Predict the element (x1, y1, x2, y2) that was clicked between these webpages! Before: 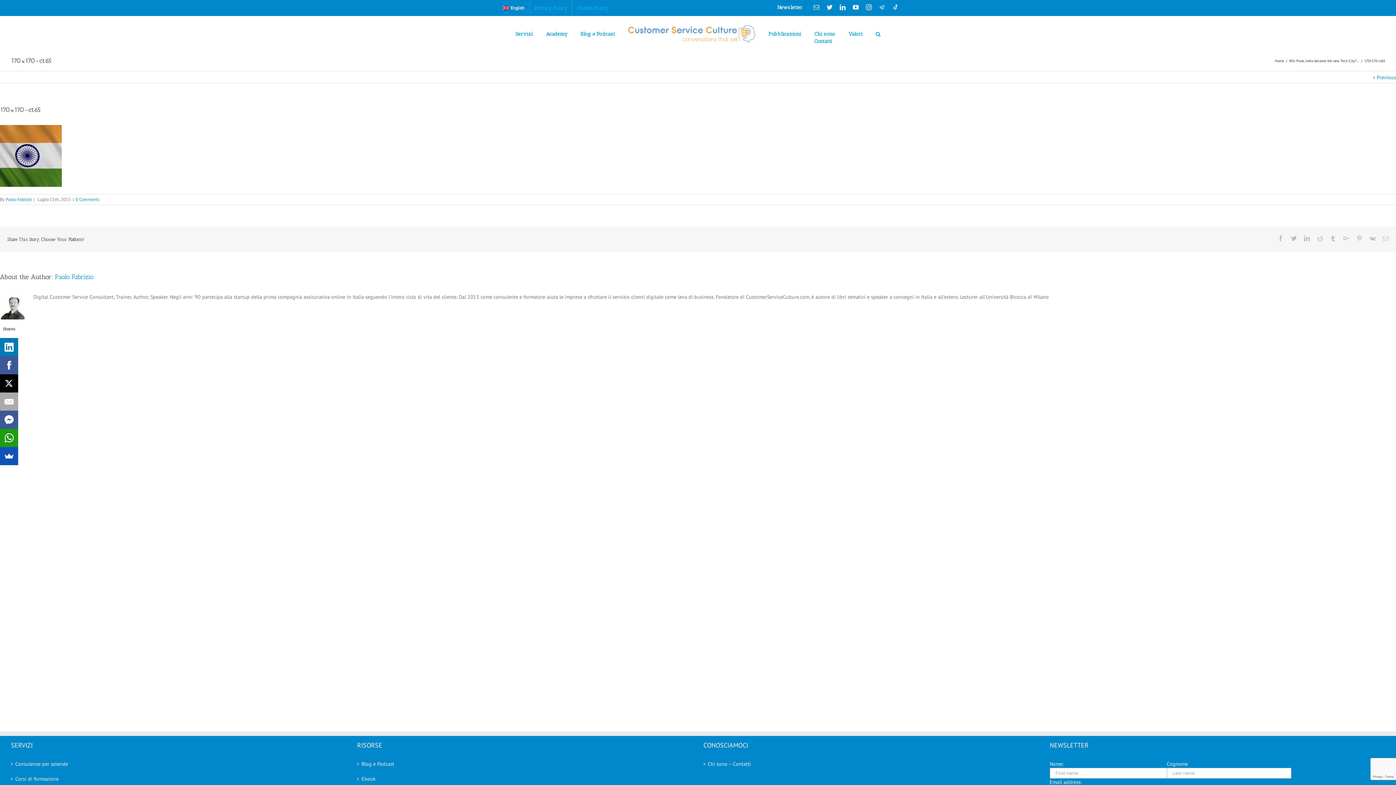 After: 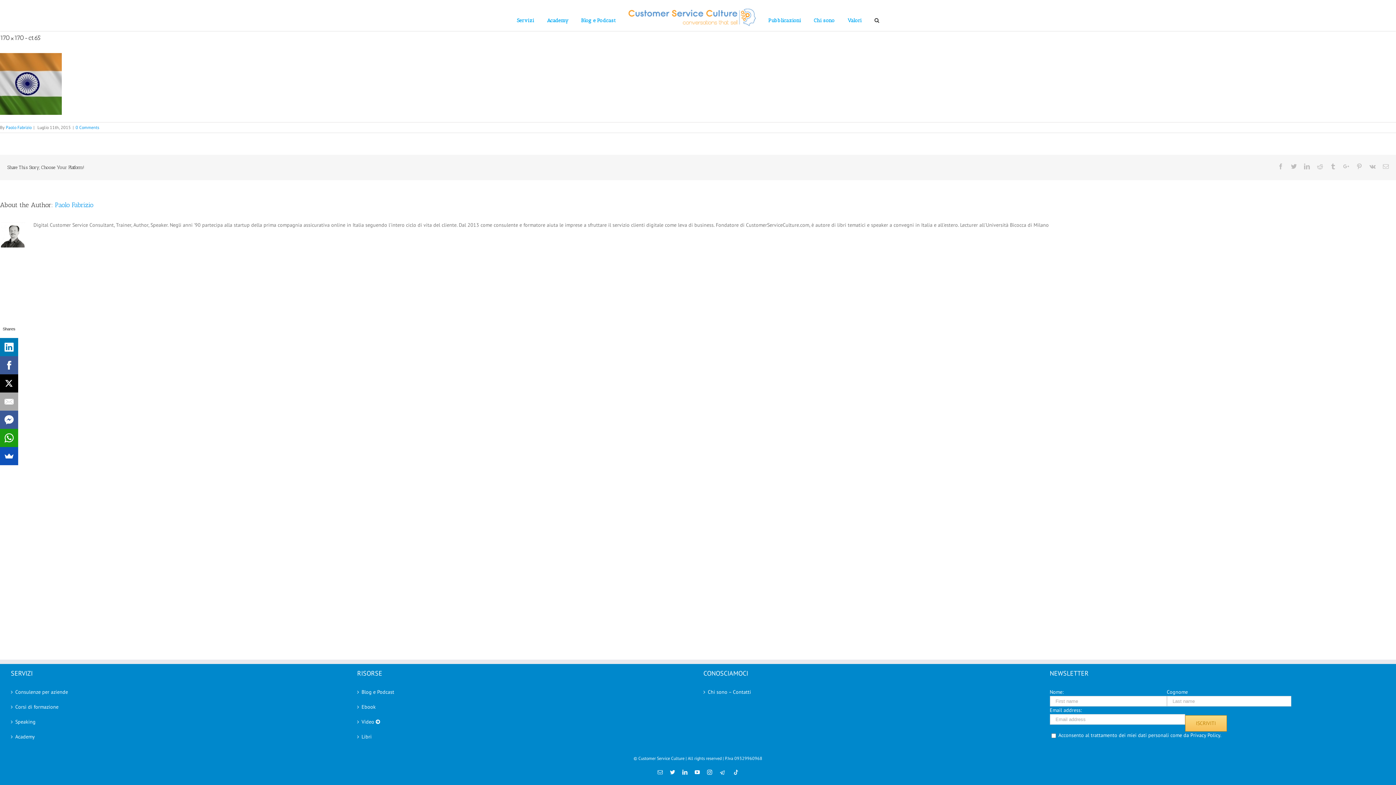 Action: bbox: (75, 196, 99, 202) label: 0 Comments